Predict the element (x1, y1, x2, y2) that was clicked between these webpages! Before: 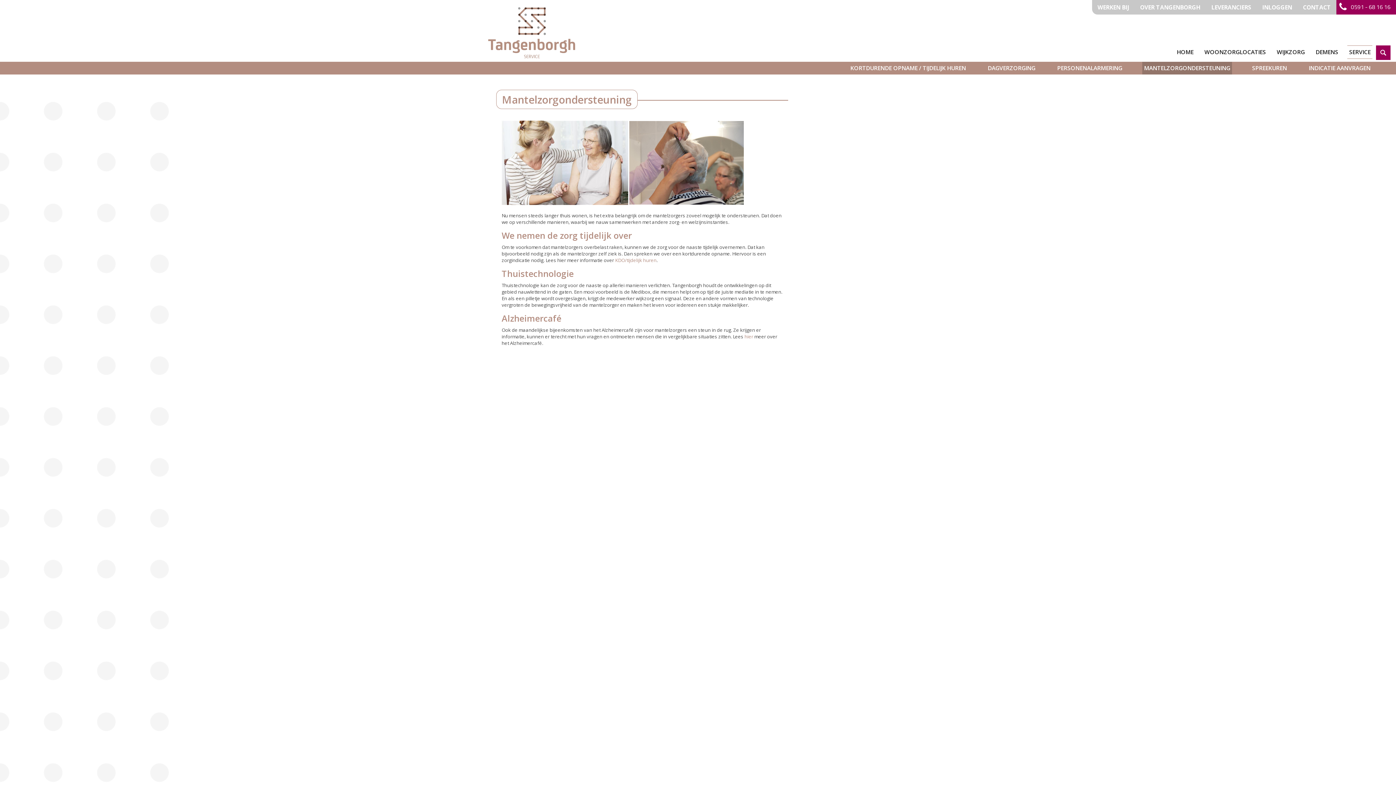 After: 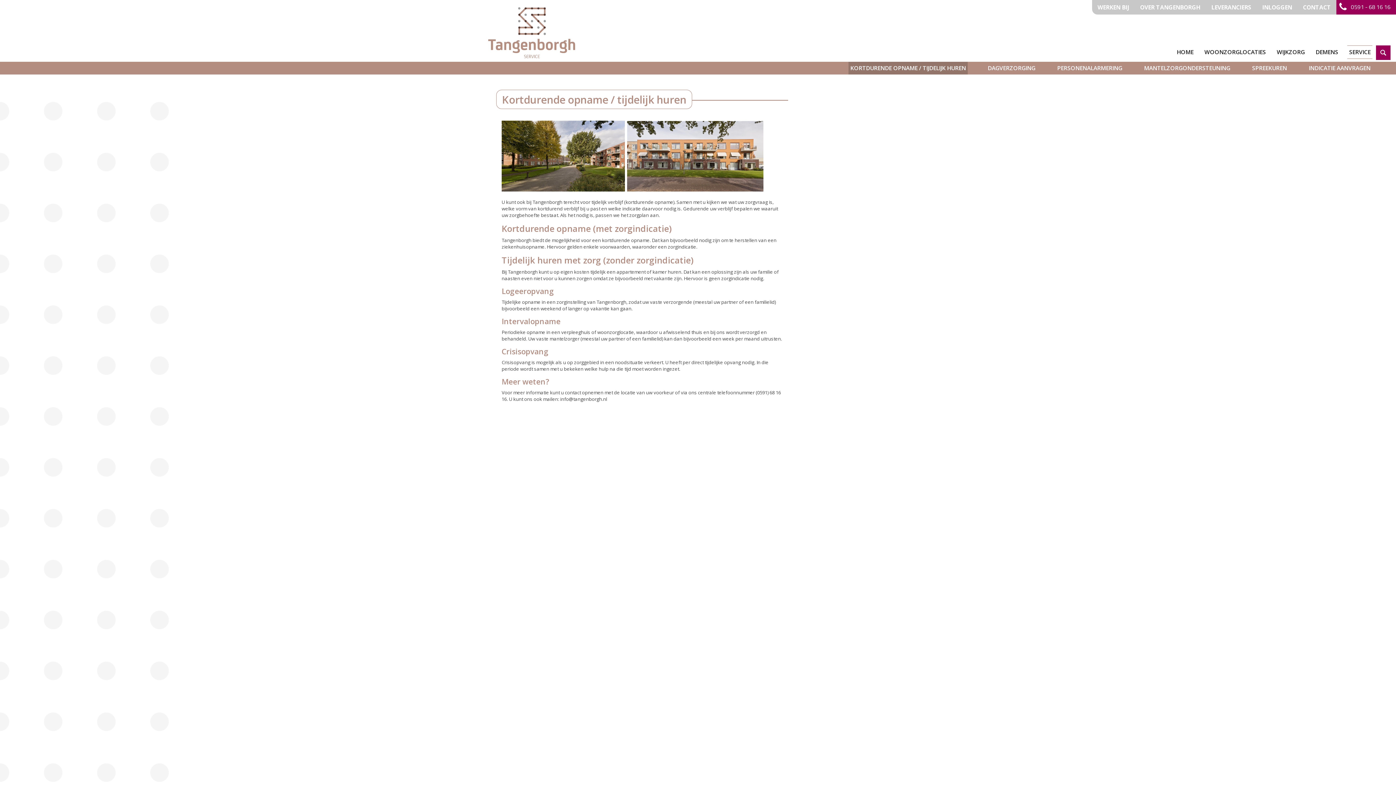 Action: label: KDO/tijdelijk huren bbox: (615, 257, 656, 263)